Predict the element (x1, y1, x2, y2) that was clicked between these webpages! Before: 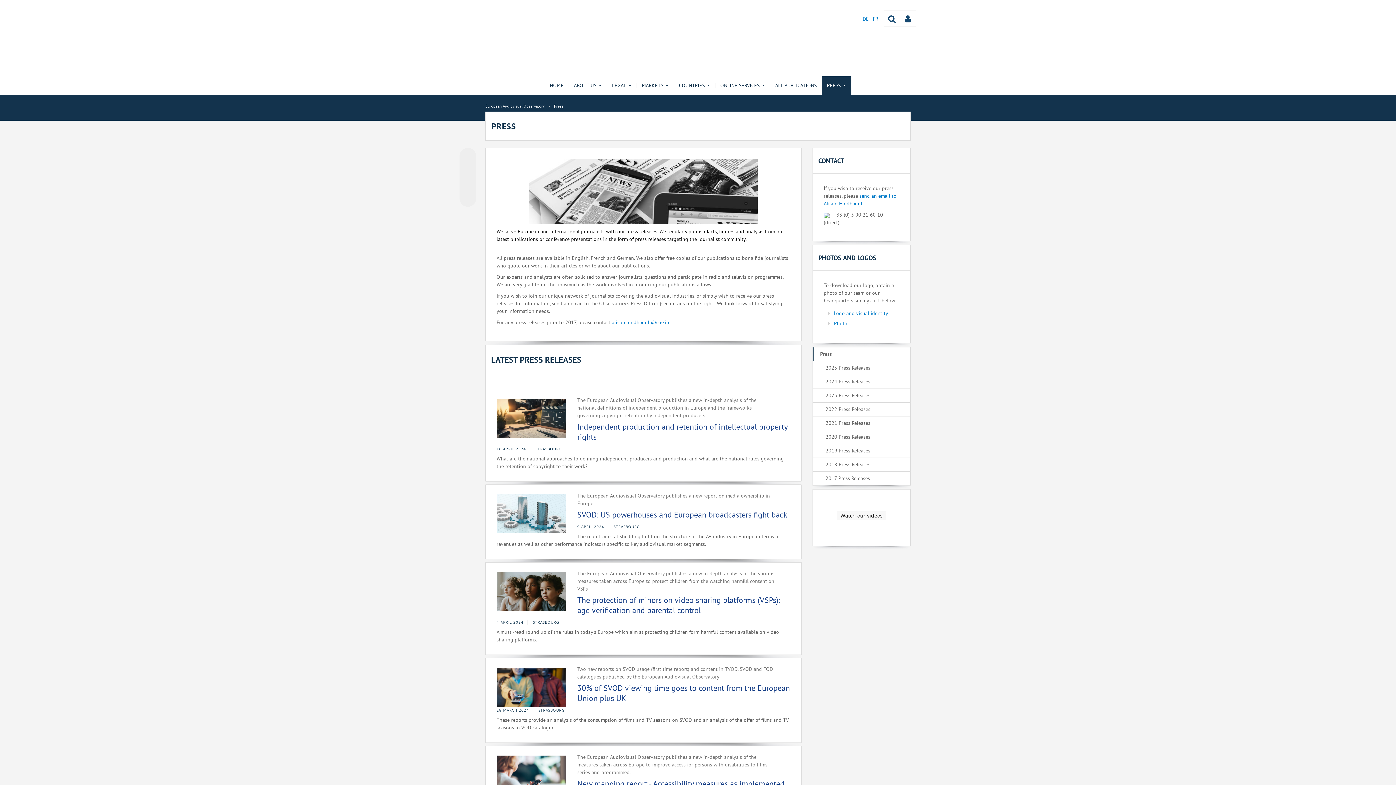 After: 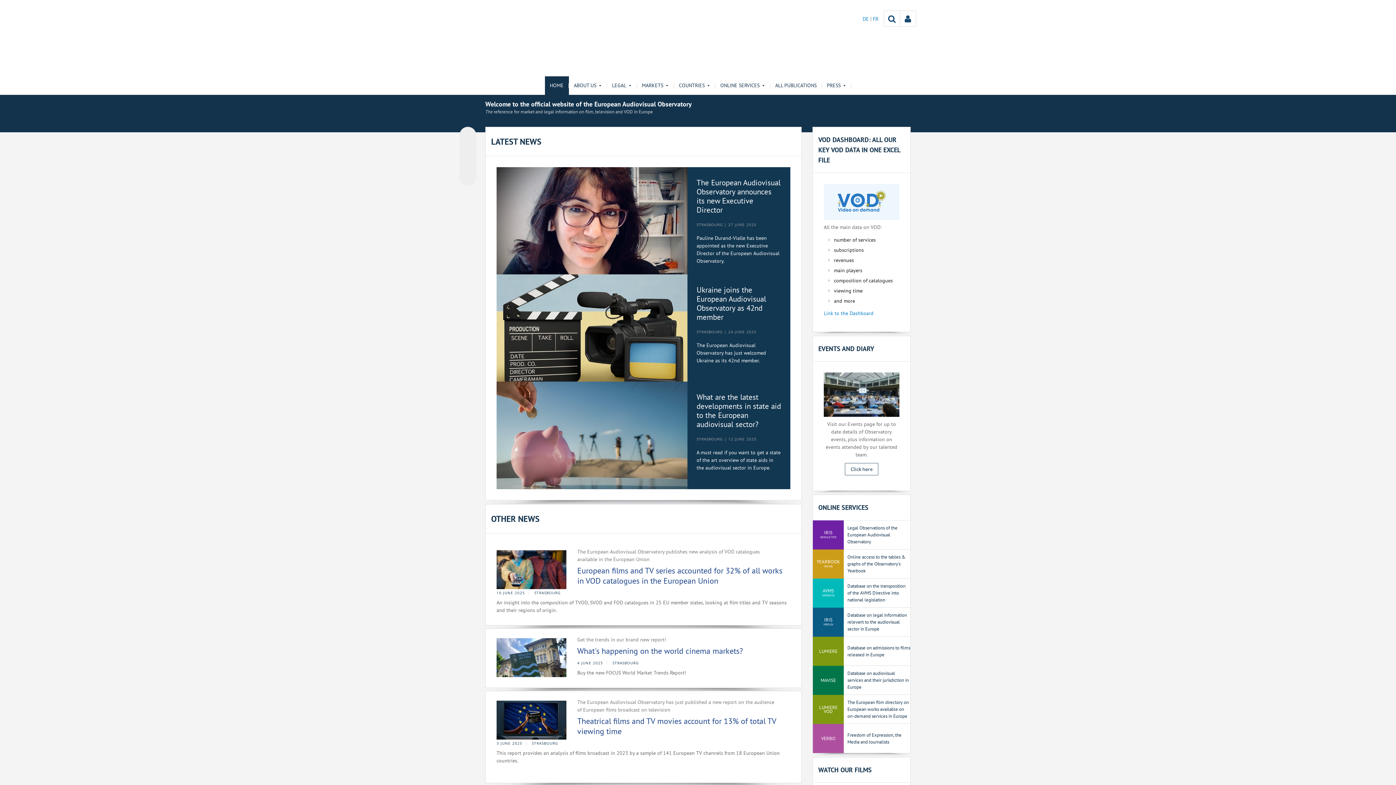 Action: bbox: (485, 103, 545, 108) label: European Audiovisual Observatory 